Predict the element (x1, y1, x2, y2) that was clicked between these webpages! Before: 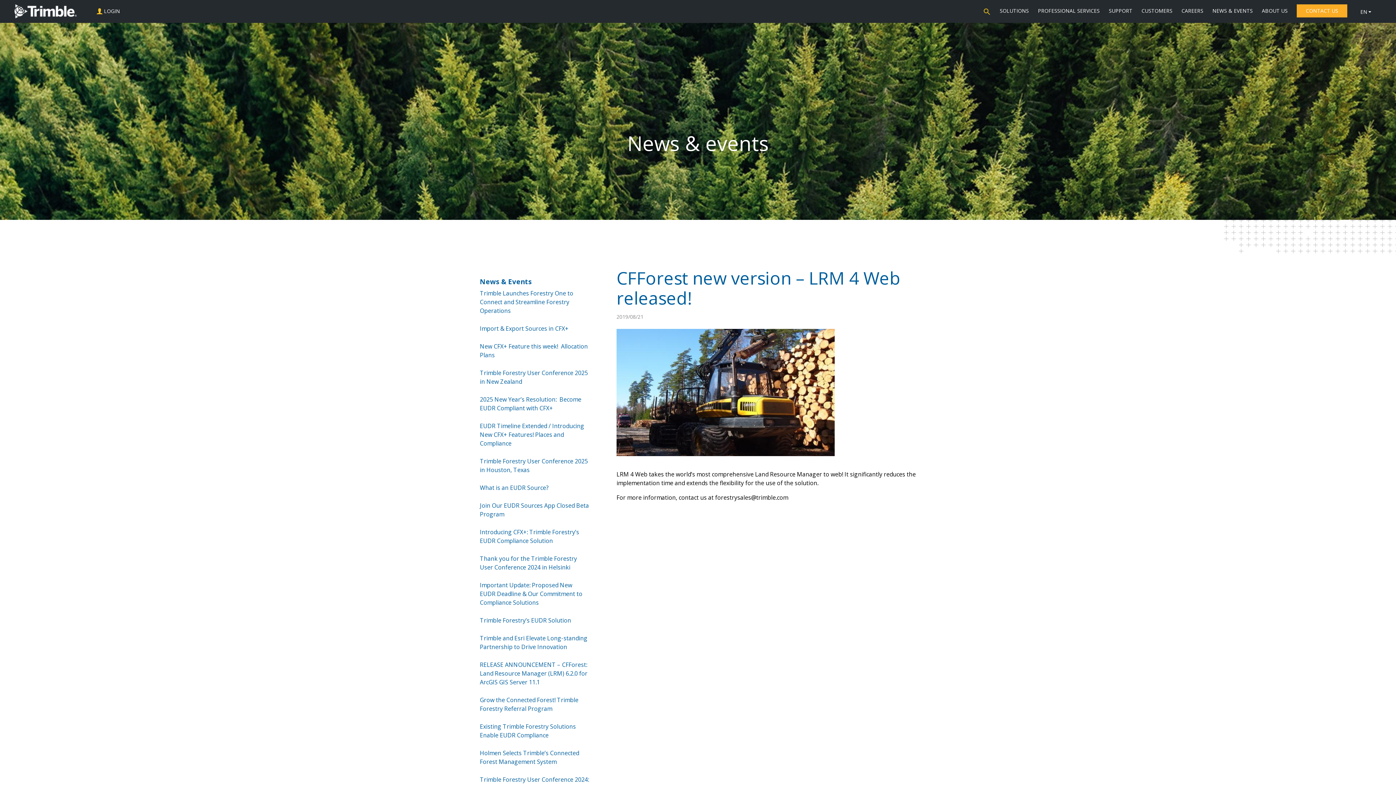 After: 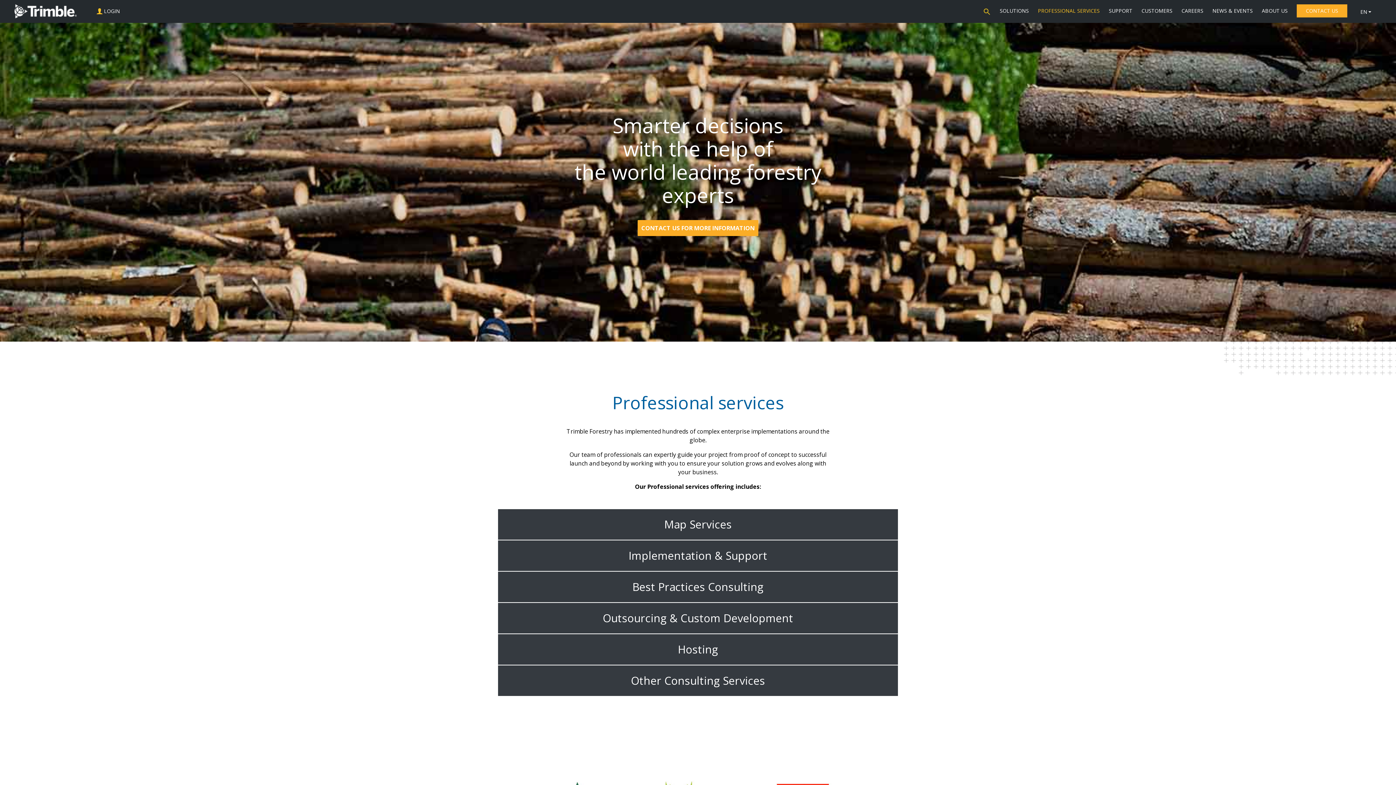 Action: label: PROFESSIONAL SERVICES bbox: (1038, 8, 1100, 17)